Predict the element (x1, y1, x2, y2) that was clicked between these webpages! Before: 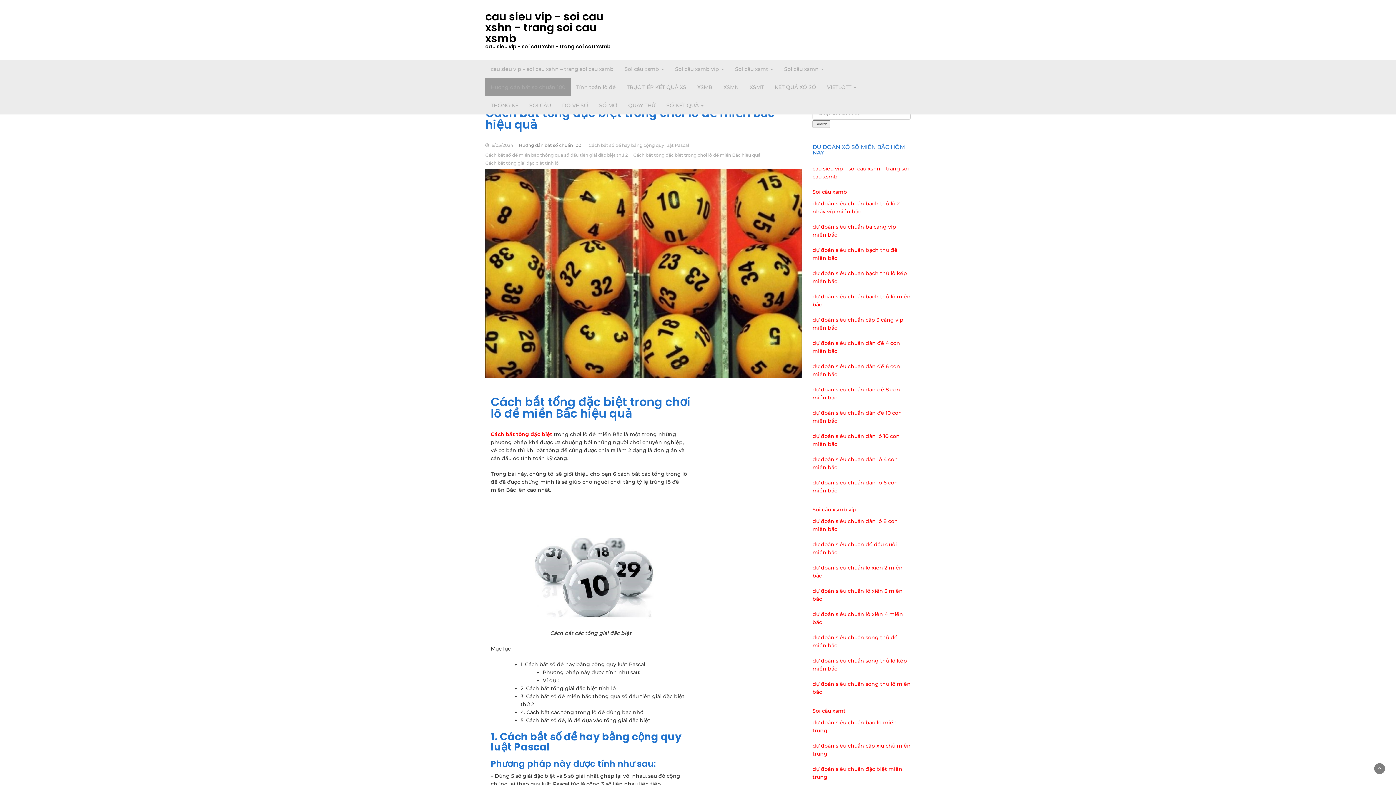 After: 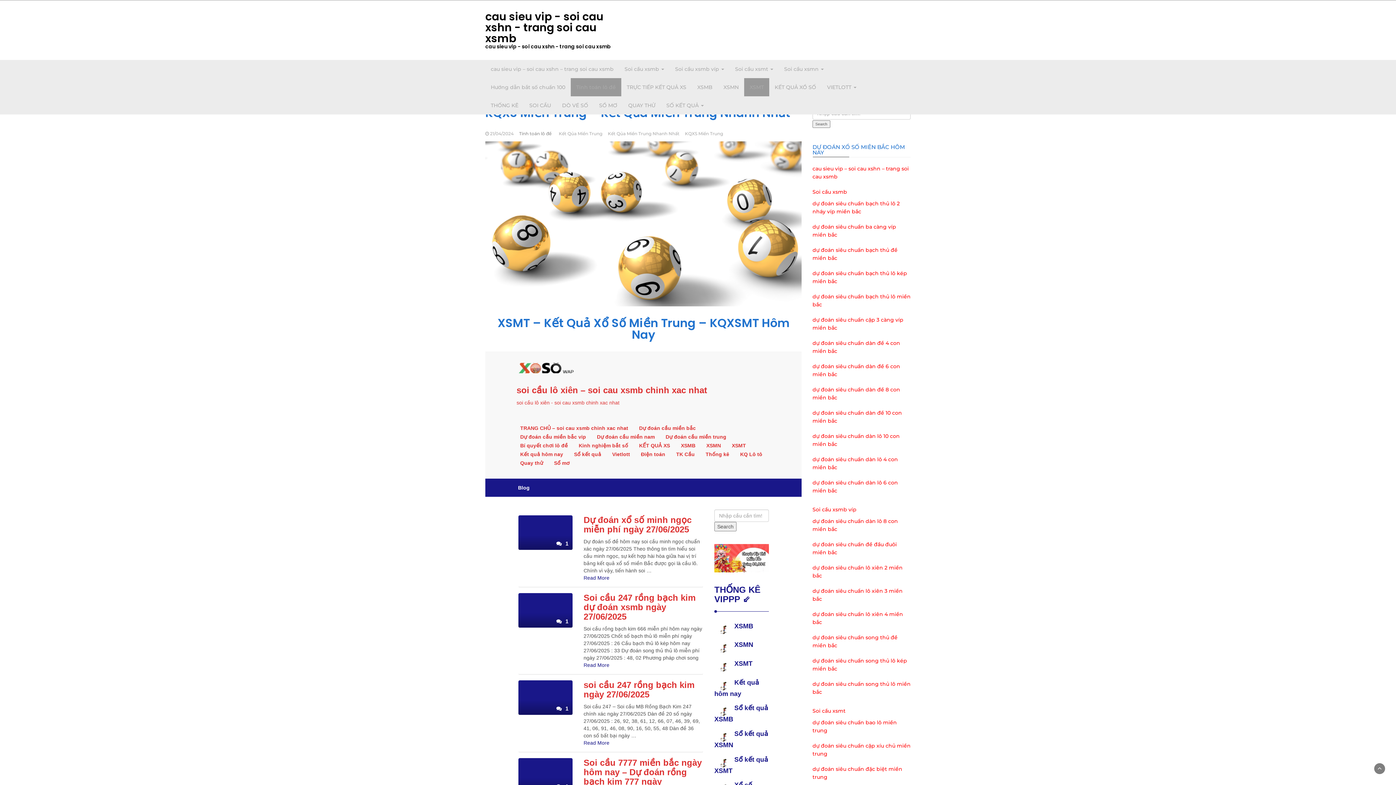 Action: label: XSMT bbox: (744, 78, 769, 96)